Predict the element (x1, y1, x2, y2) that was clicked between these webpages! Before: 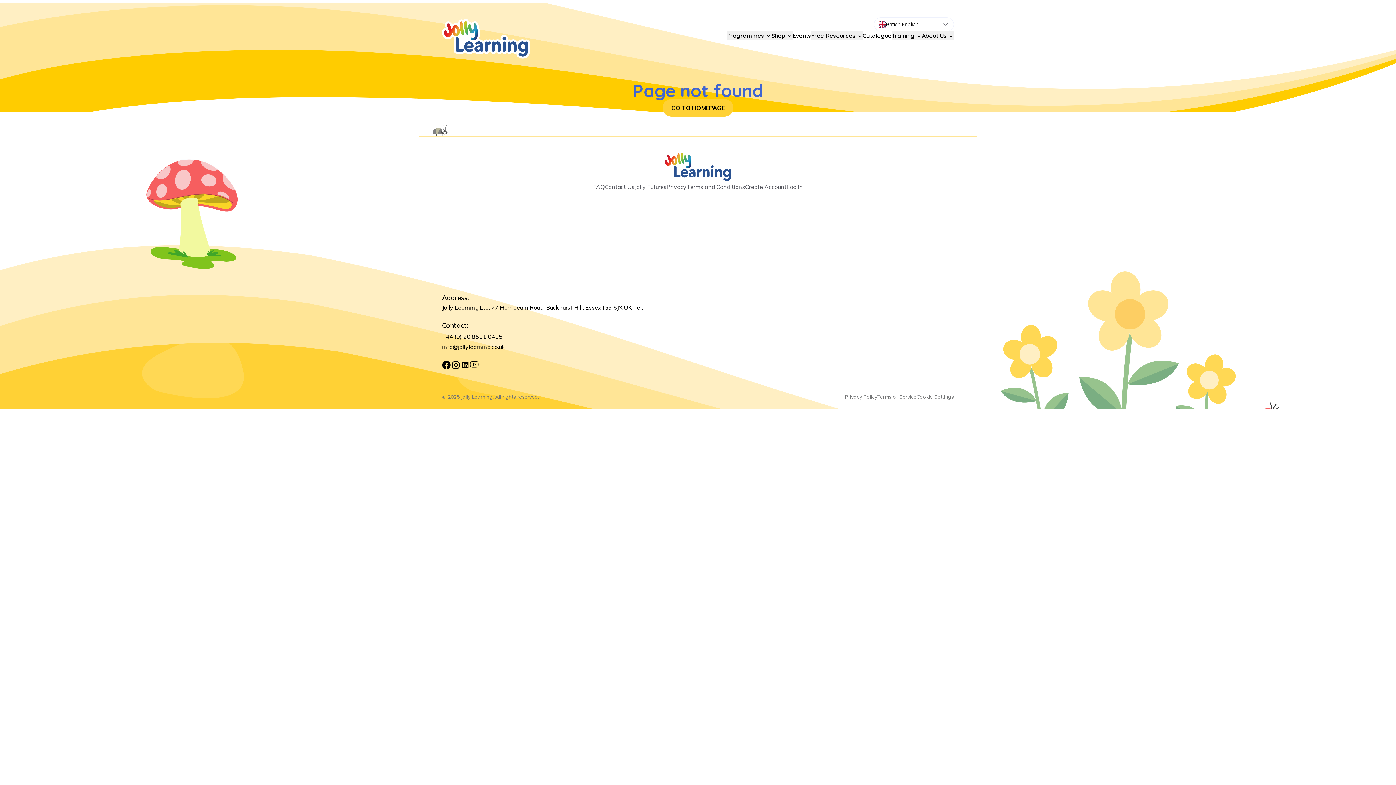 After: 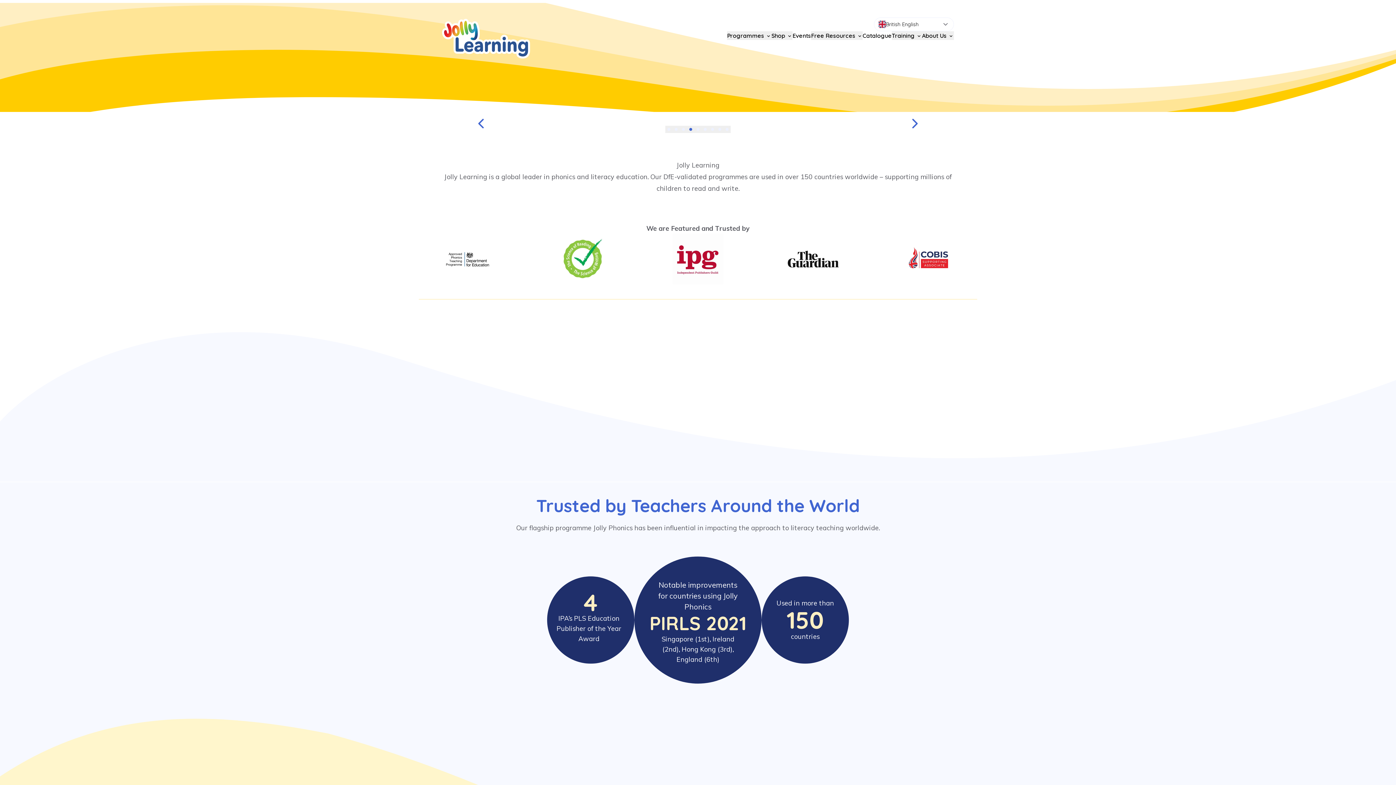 Action: bbox: (442, 18, 530, 58)